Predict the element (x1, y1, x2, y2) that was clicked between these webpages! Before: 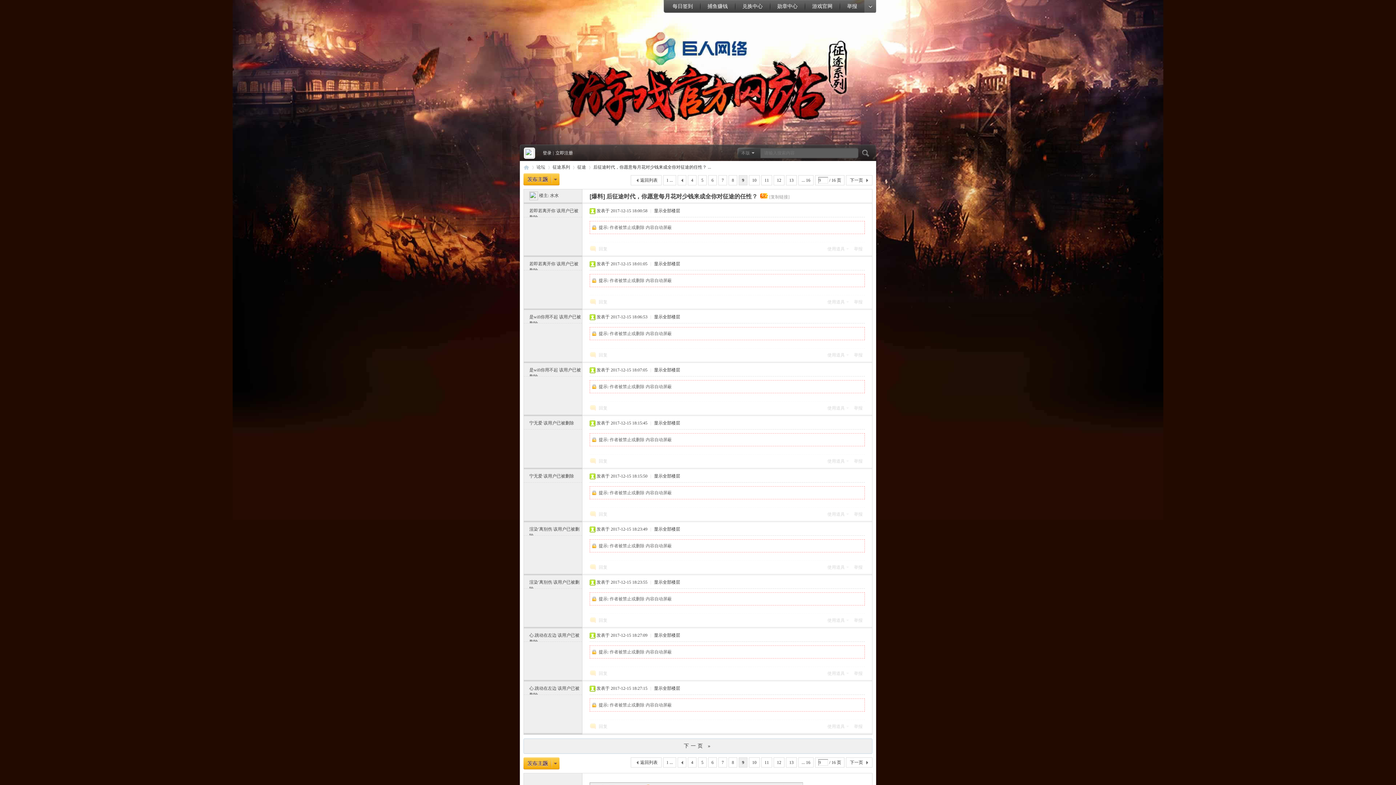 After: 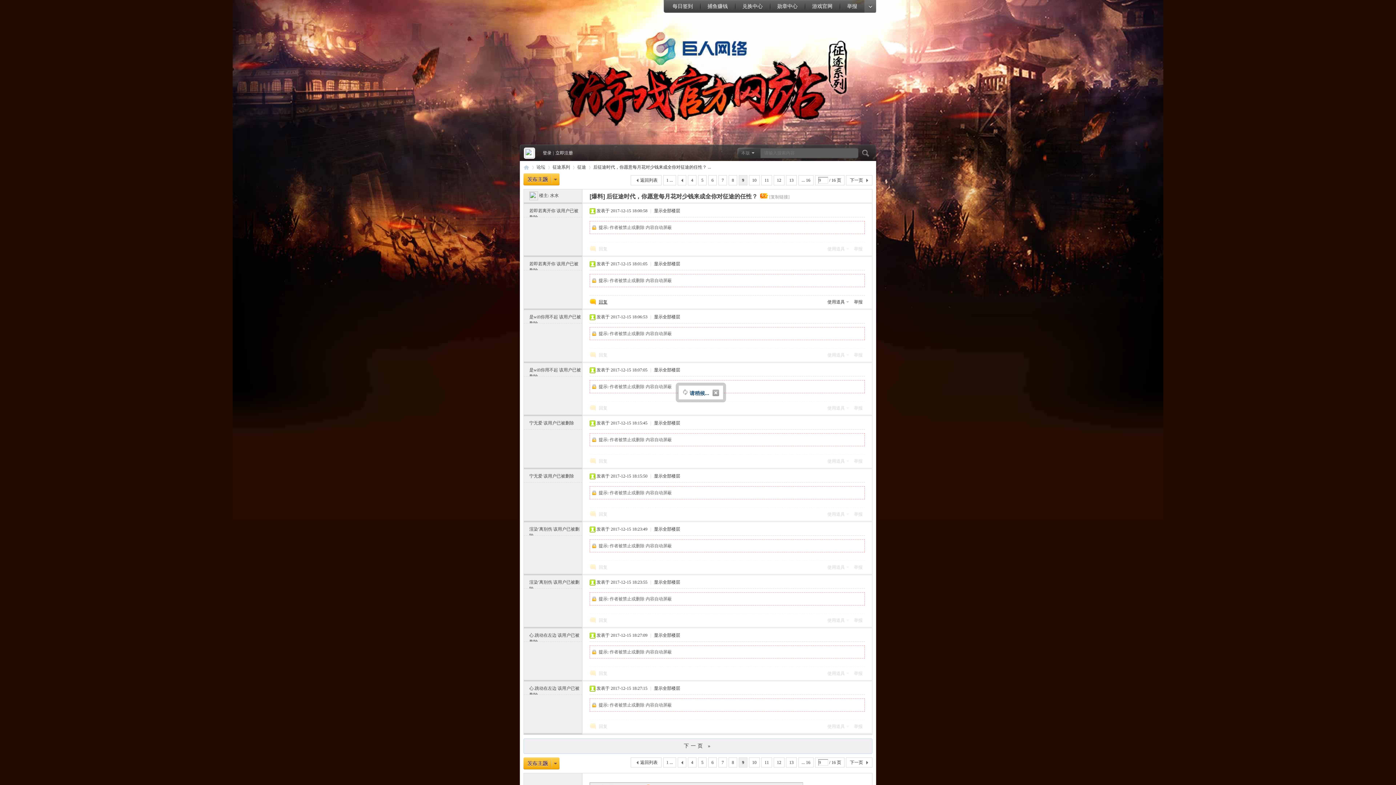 Action: label: 回复 bbox: (589, 297, 611, 306)